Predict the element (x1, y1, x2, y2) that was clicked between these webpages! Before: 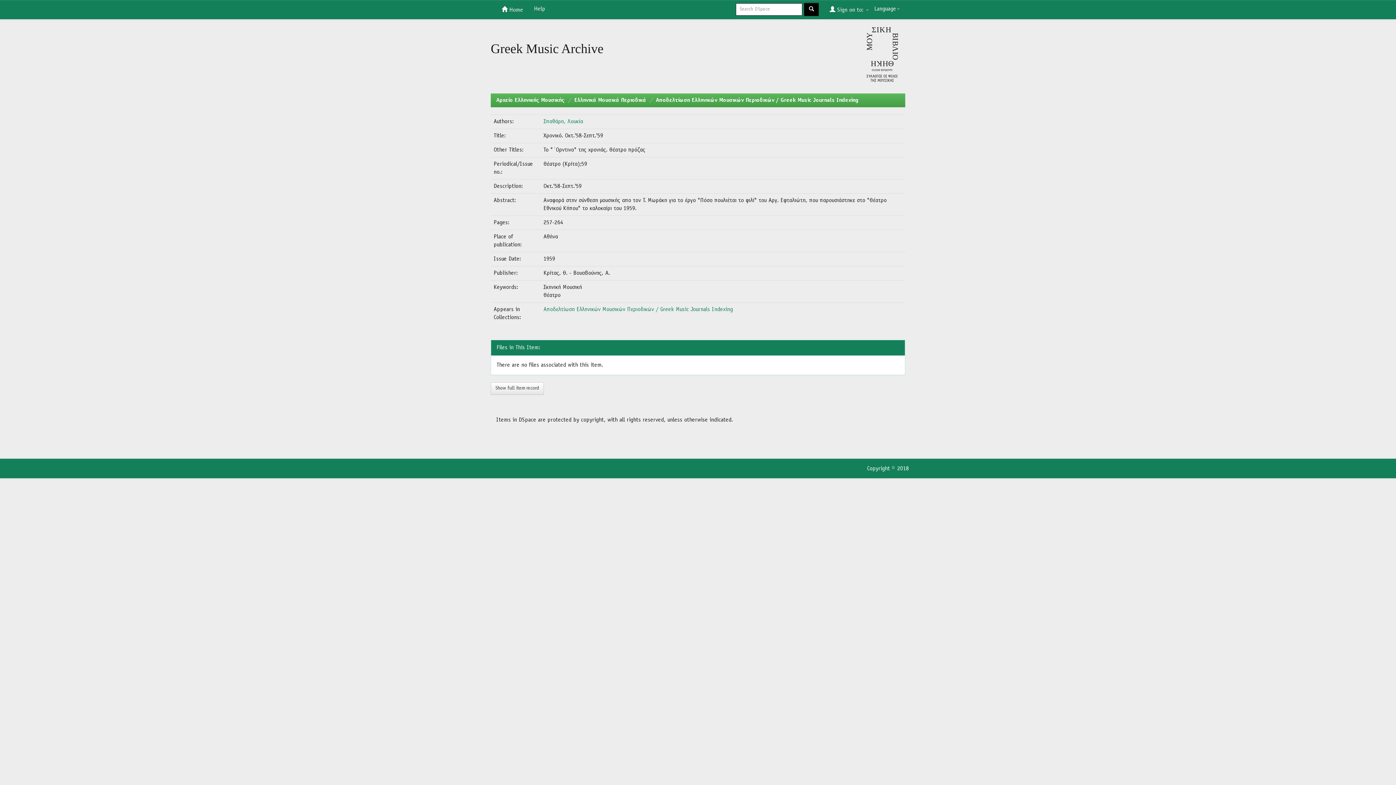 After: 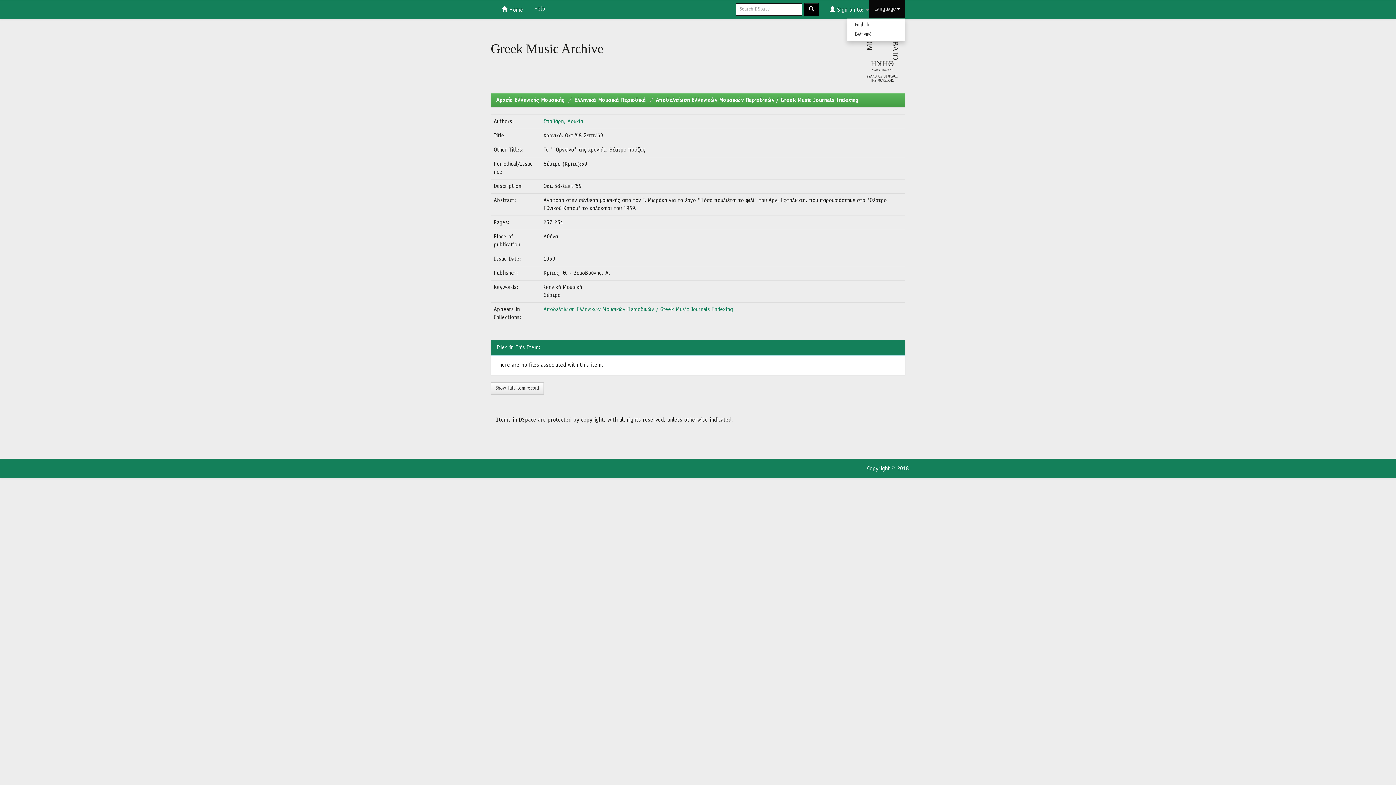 Action: bbox: (869, 0, 905, 18) label: Language